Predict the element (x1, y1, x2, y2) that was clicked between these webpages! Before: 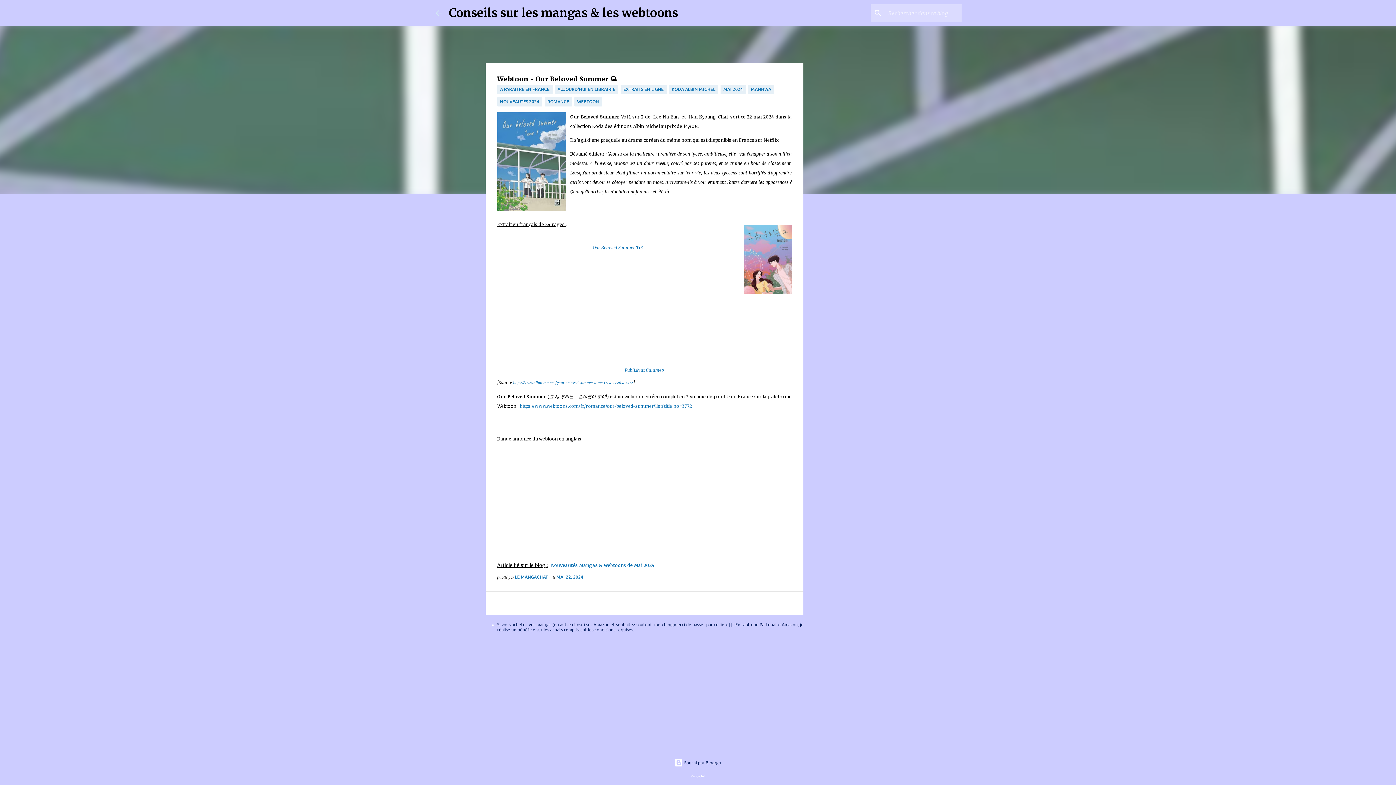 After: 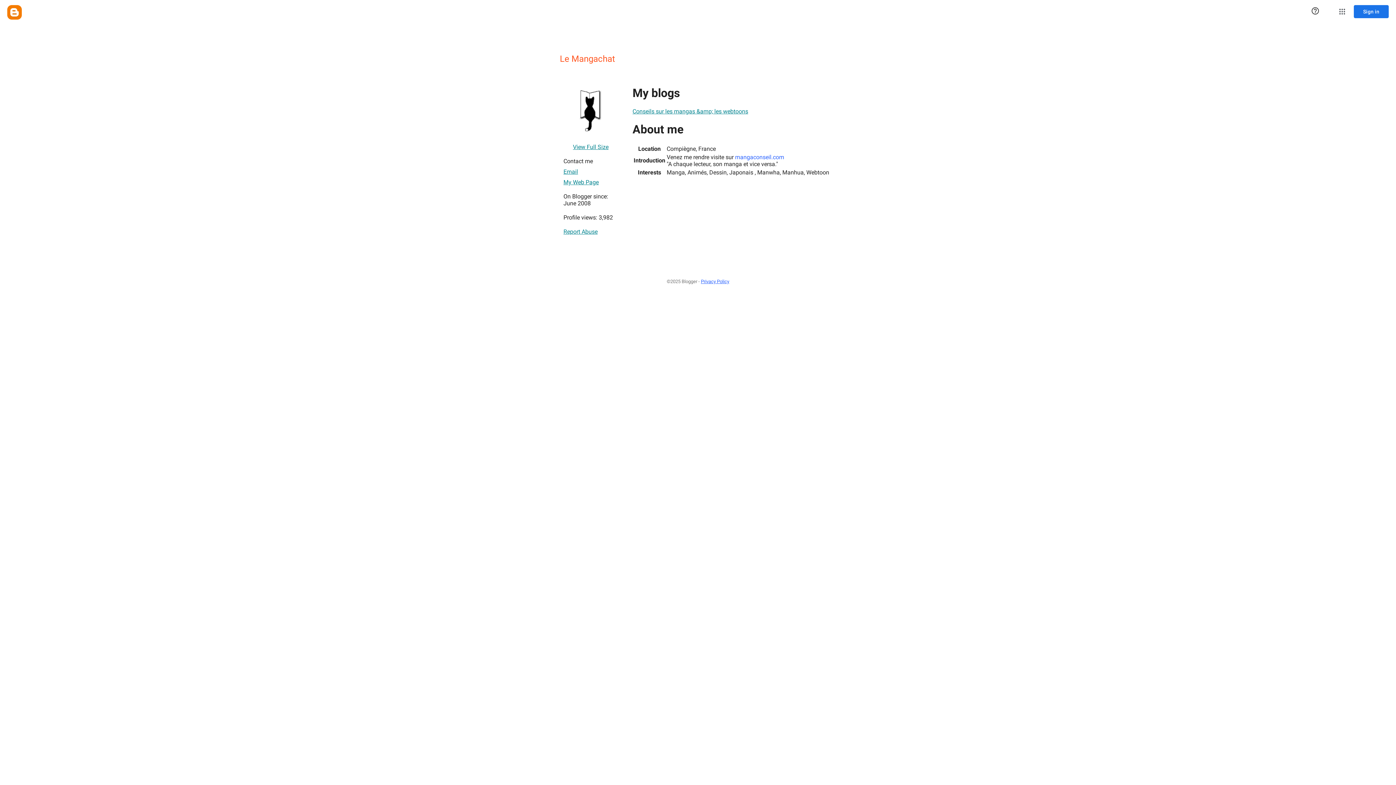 Action: label: LE MANGACHAT  bbox: (515, 574, 549, 579)